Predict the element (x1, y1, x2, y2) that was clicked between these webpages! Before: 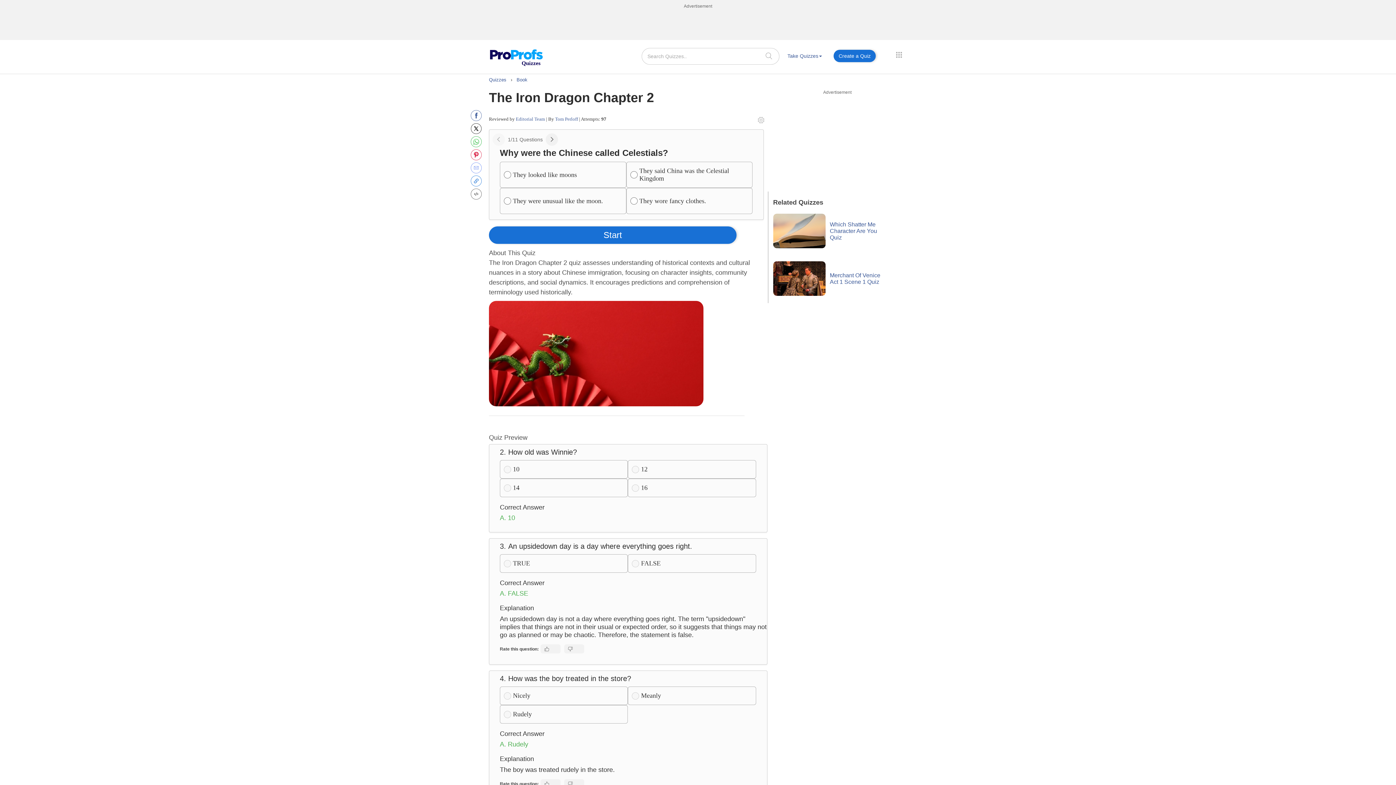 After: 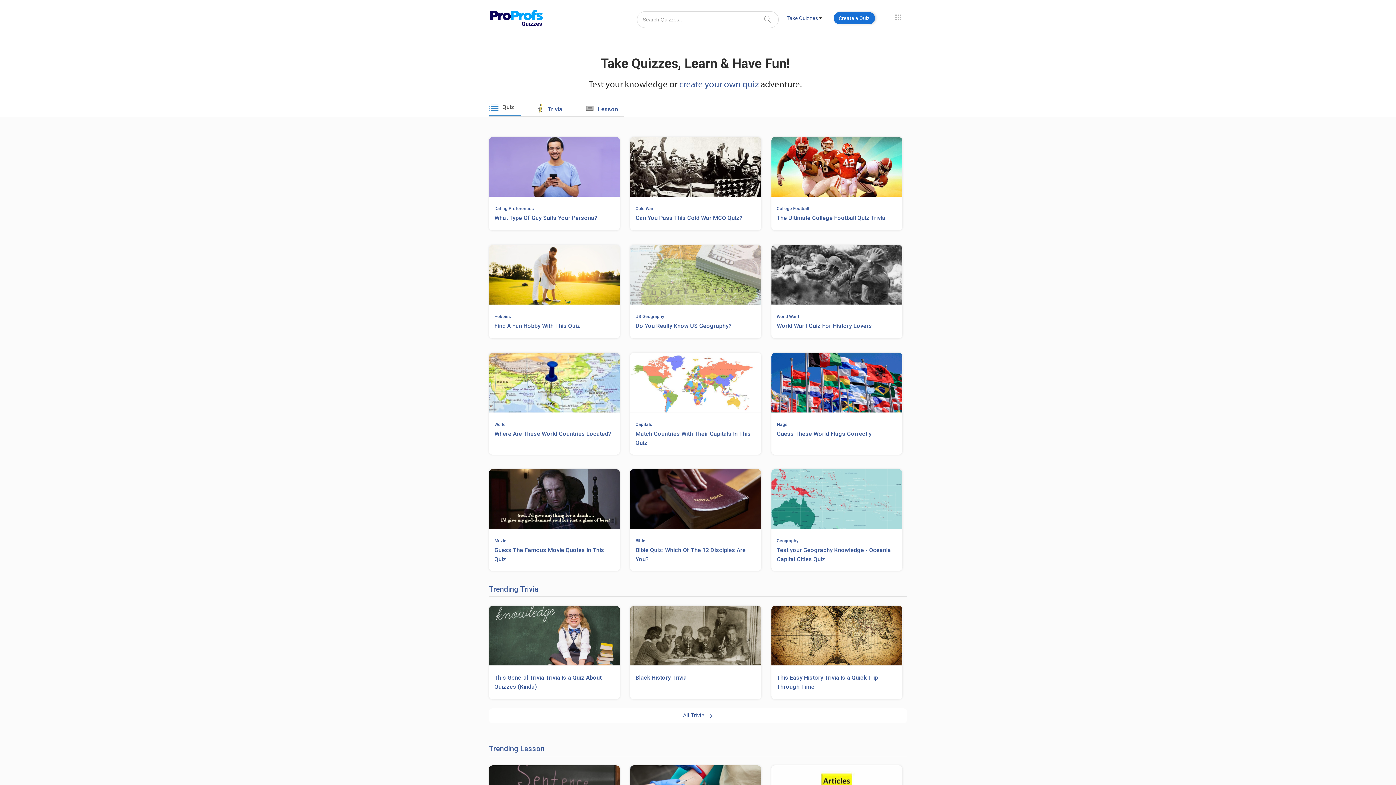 Action: label: Quizzes  bbox: (489, 77, 508, 82)